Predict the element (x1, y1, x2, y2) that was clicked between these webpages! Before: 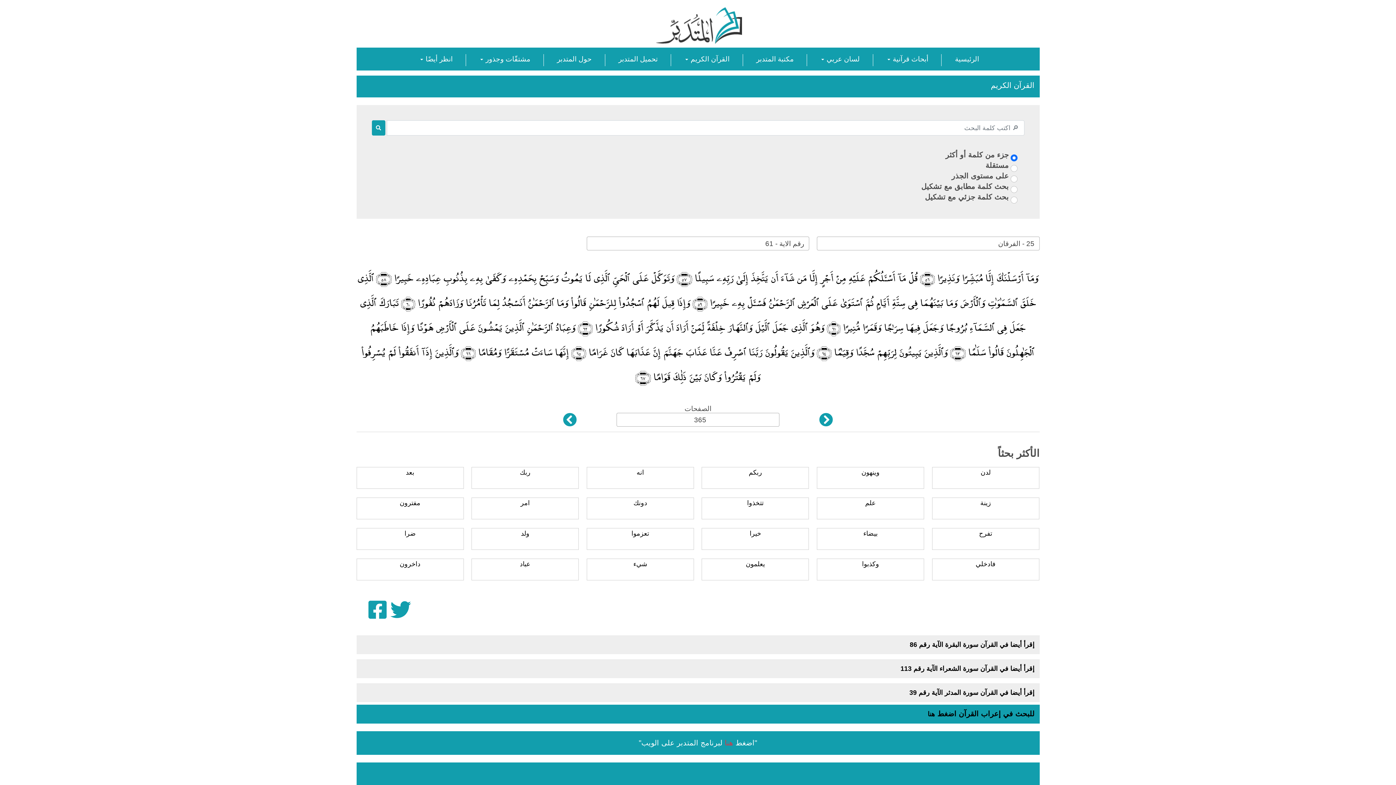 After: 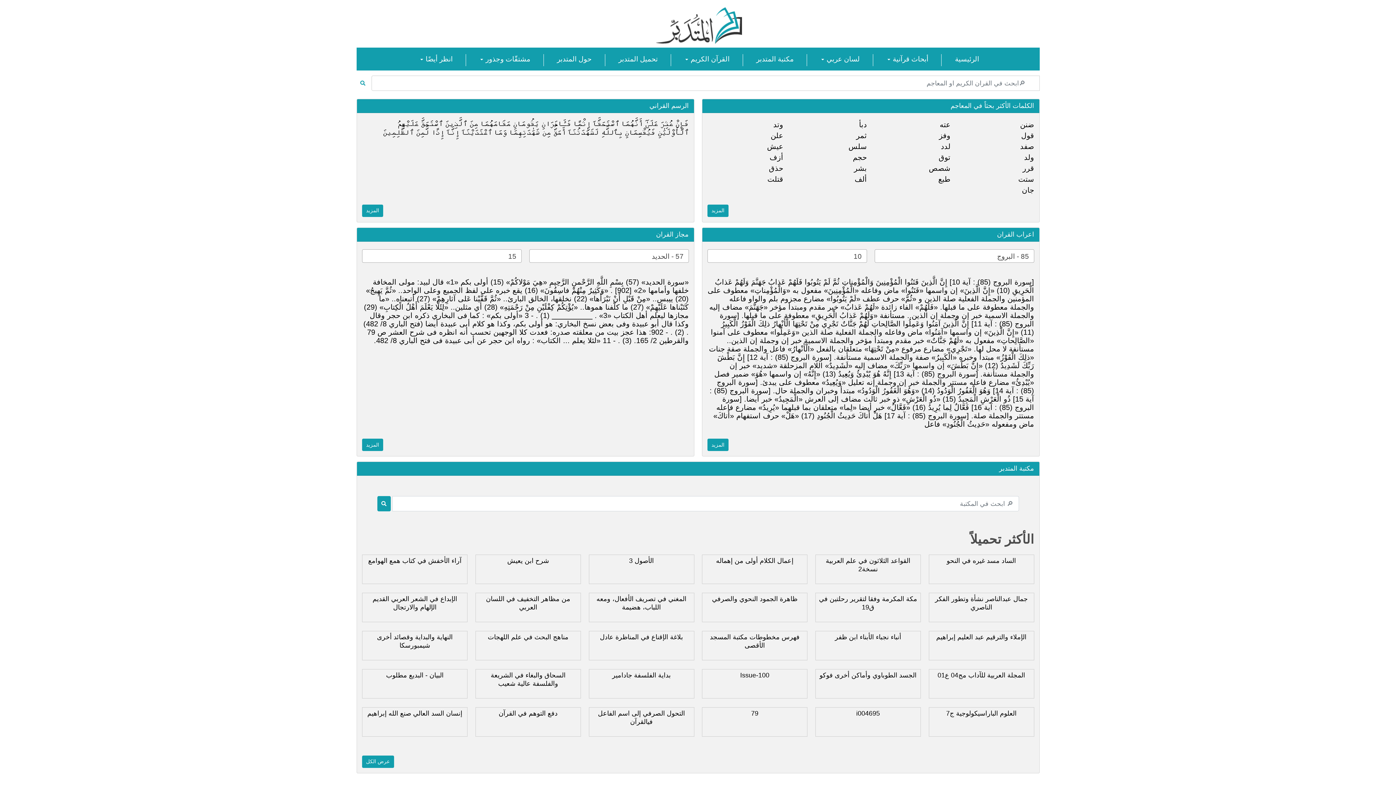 Action: bbox: (955, 55, 979, 62) label: الرئيسية